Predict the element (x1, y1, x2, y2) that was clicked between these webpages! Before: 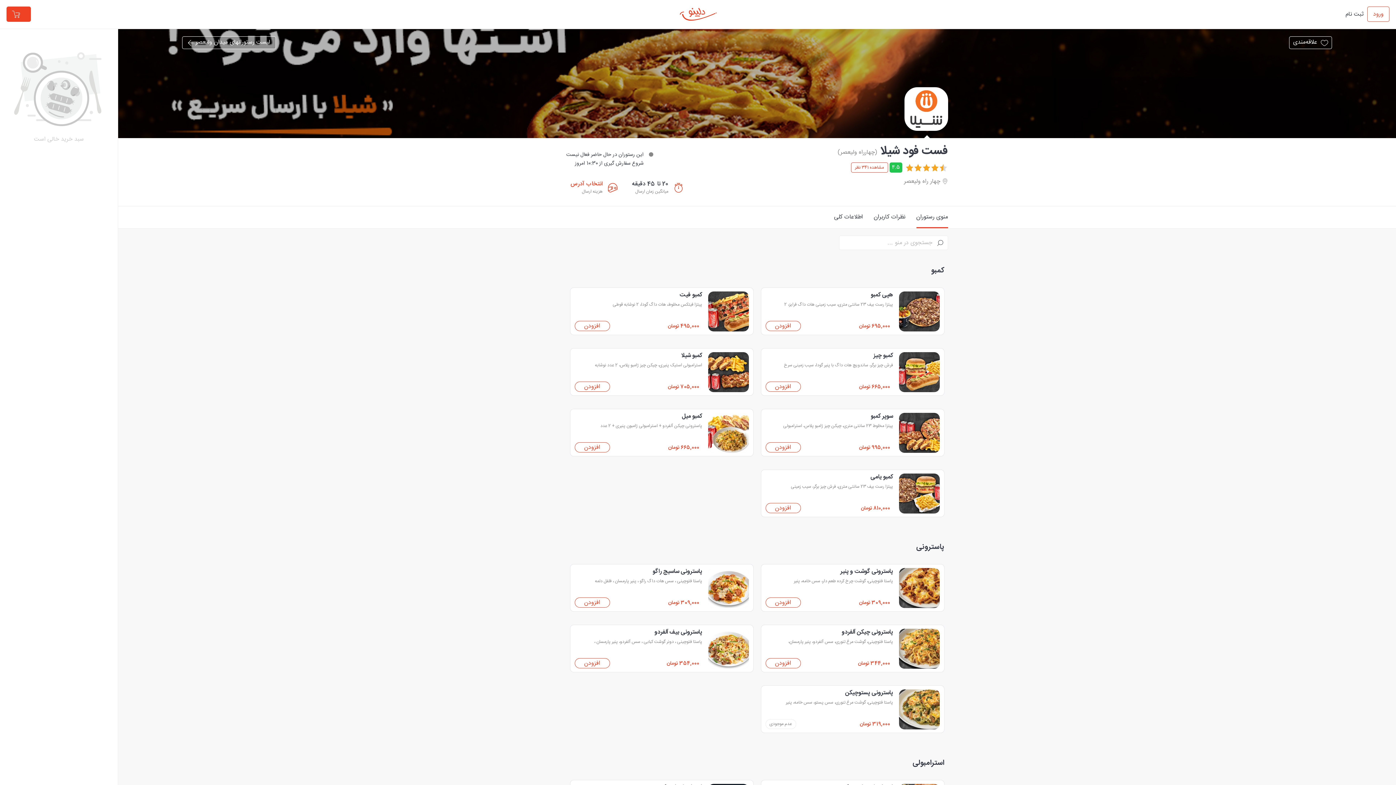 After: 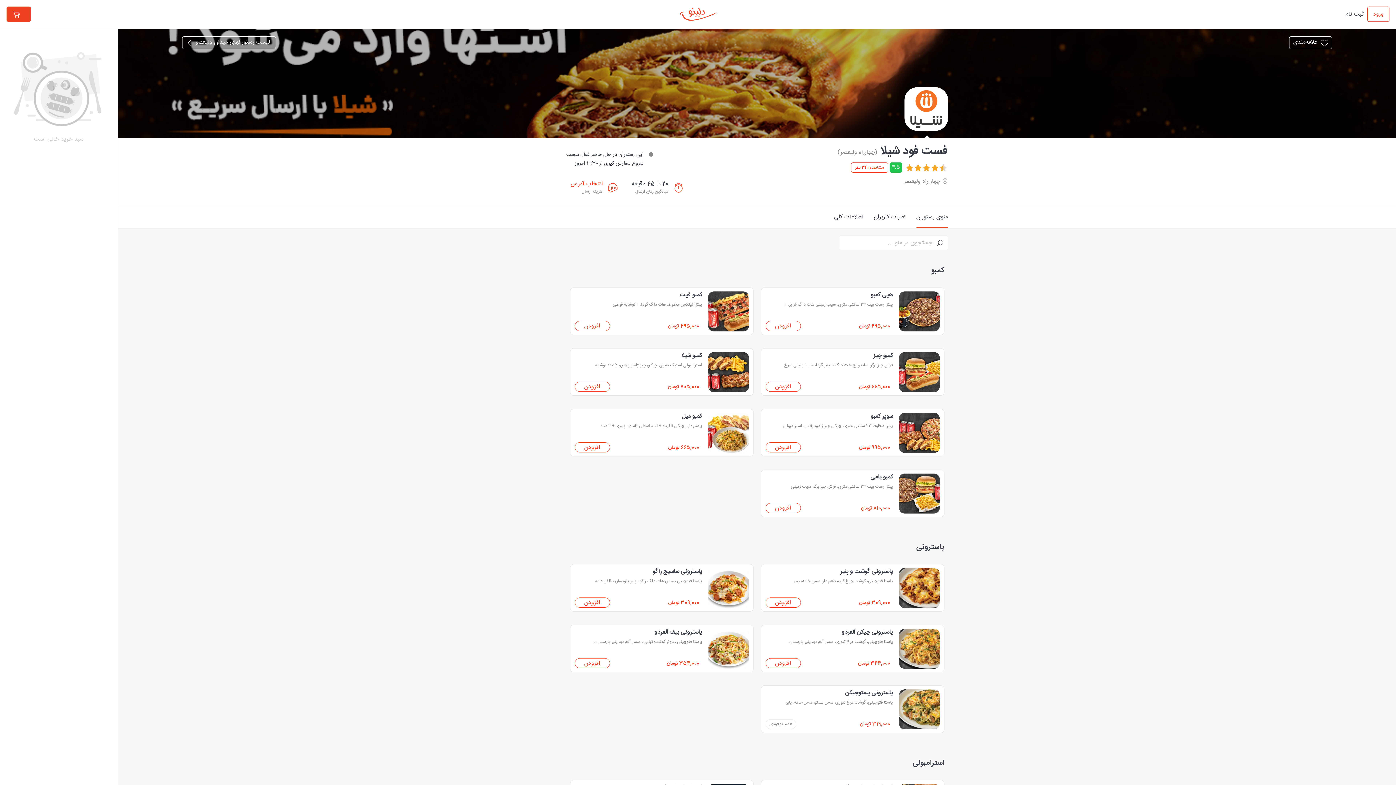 Action: label:    bbox: (6, 6, 30, 21)